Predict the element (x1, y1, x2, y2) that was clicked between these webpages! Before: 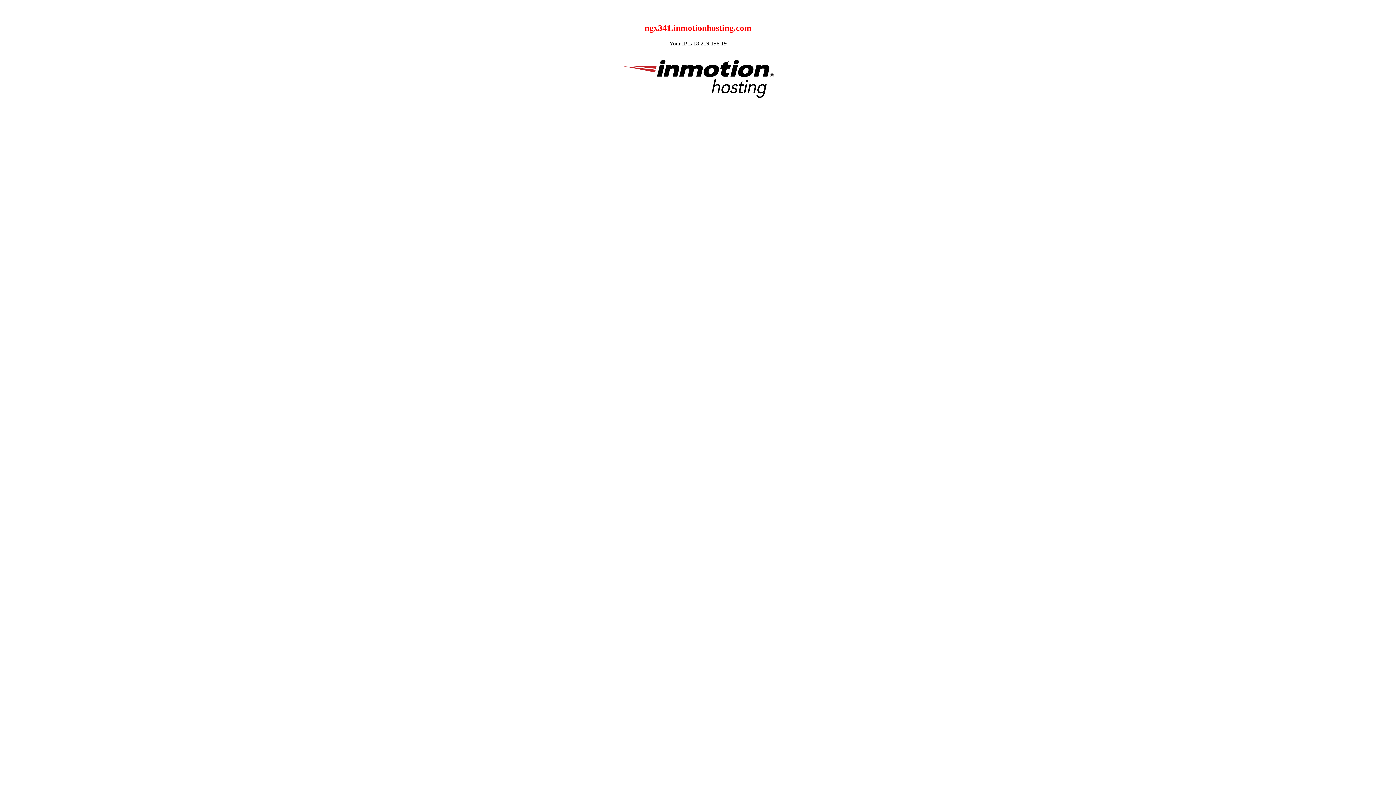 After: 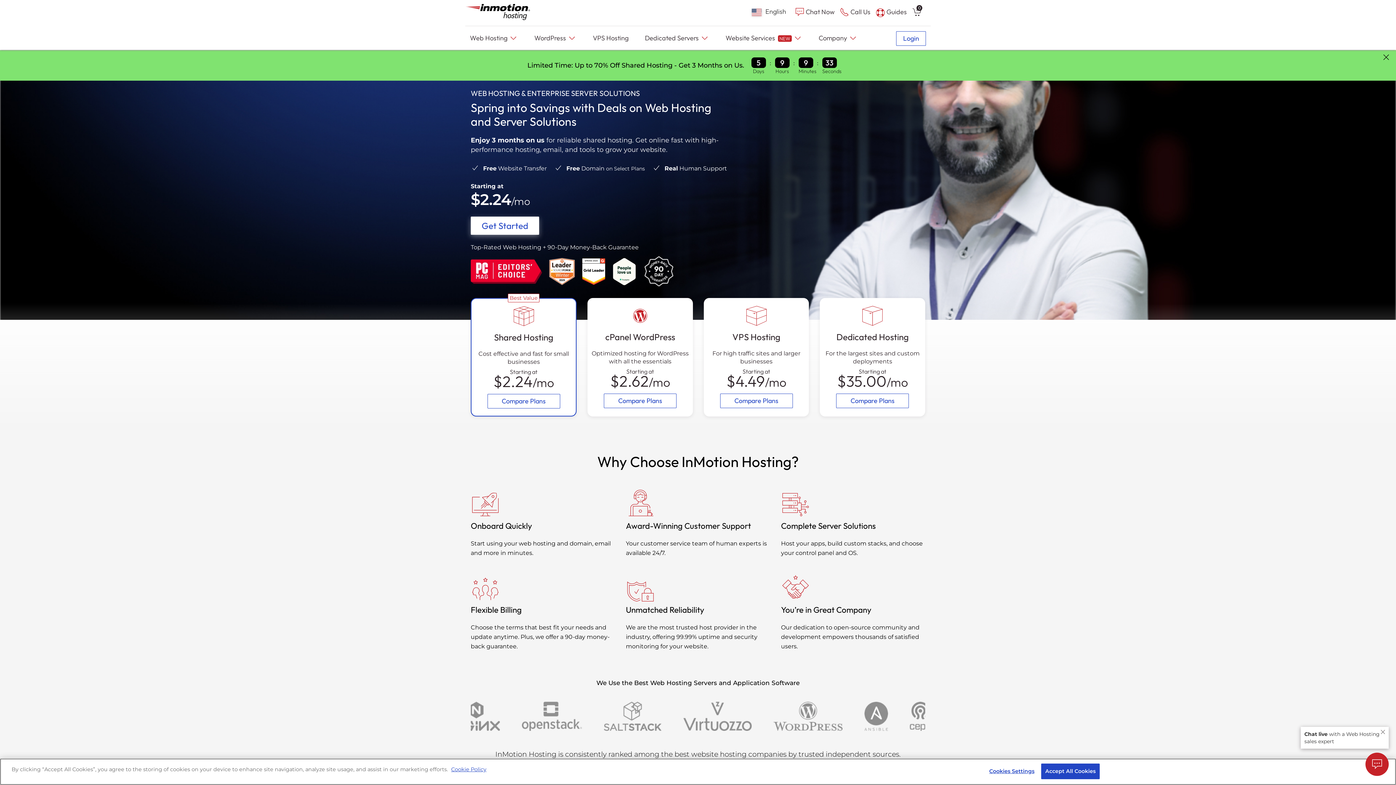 Action: bbox: (622, 93, 774, 99)